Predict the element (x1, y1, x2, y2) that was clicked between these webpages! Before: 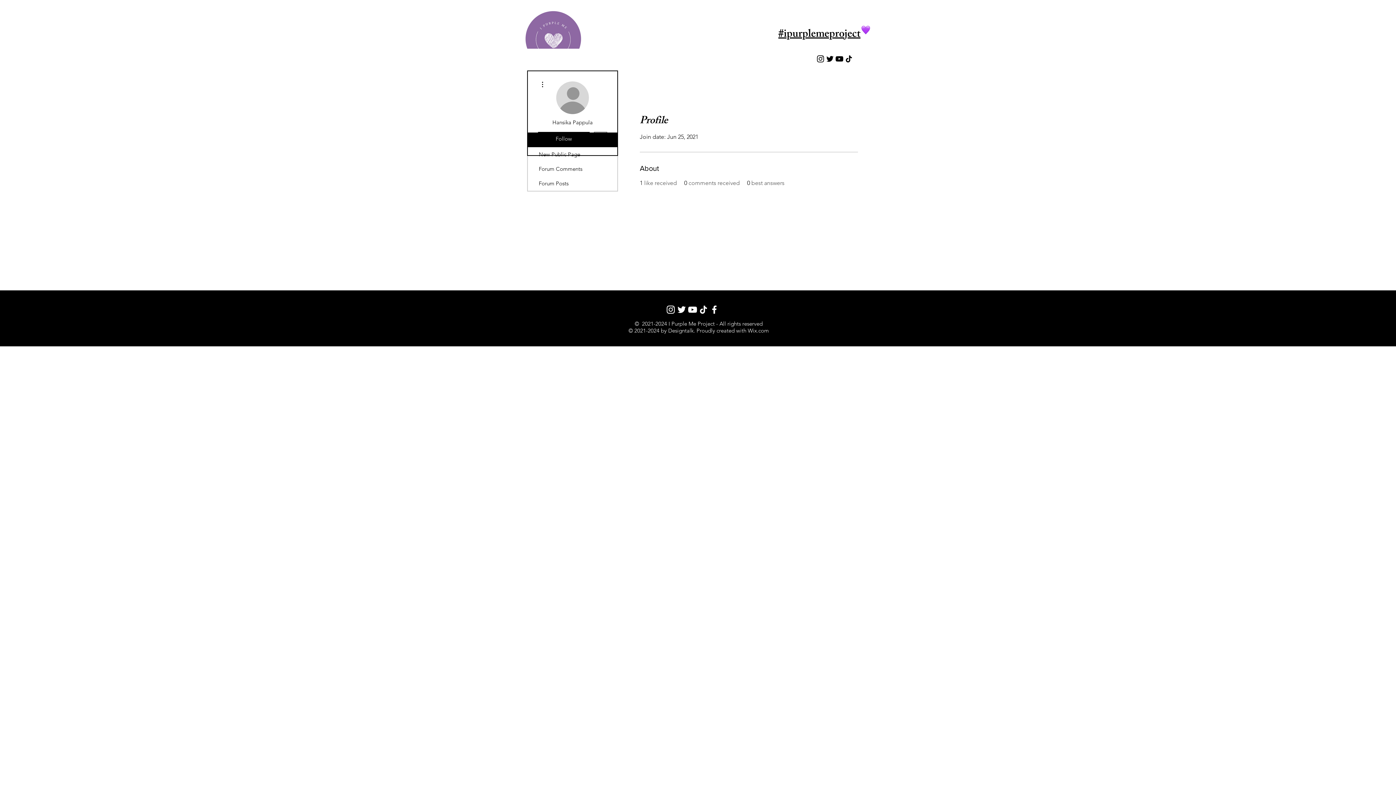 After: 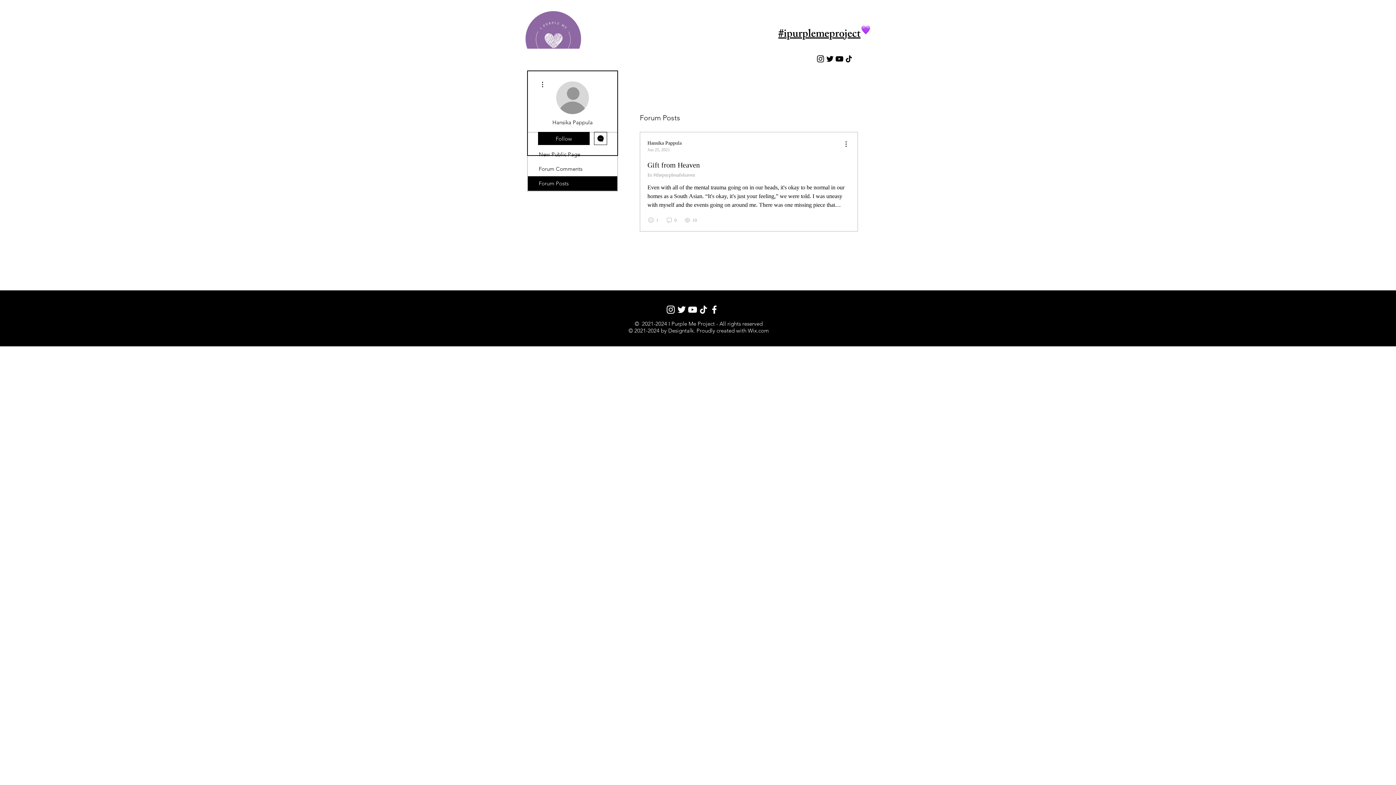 Action: label: Forum Posts bbox: (528, 176, 617, 190)